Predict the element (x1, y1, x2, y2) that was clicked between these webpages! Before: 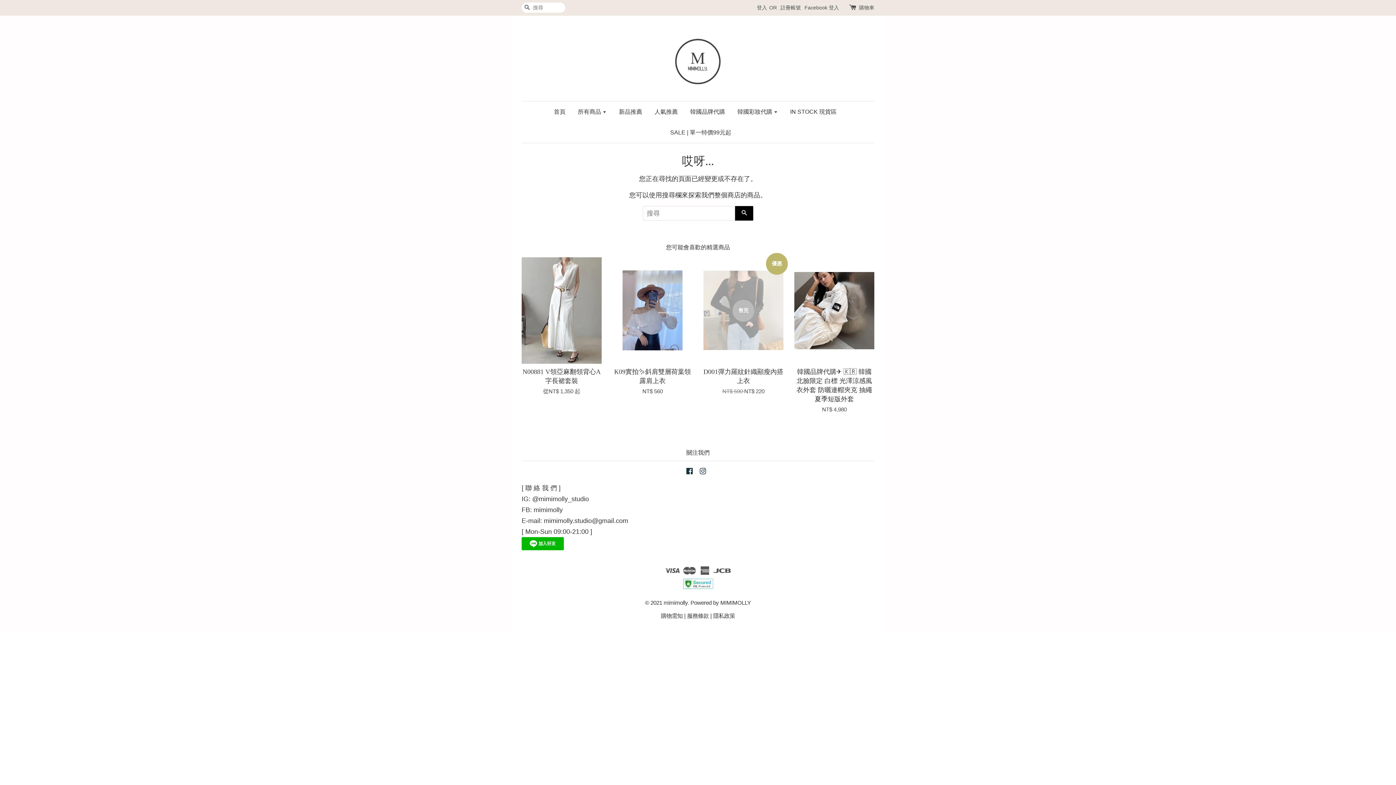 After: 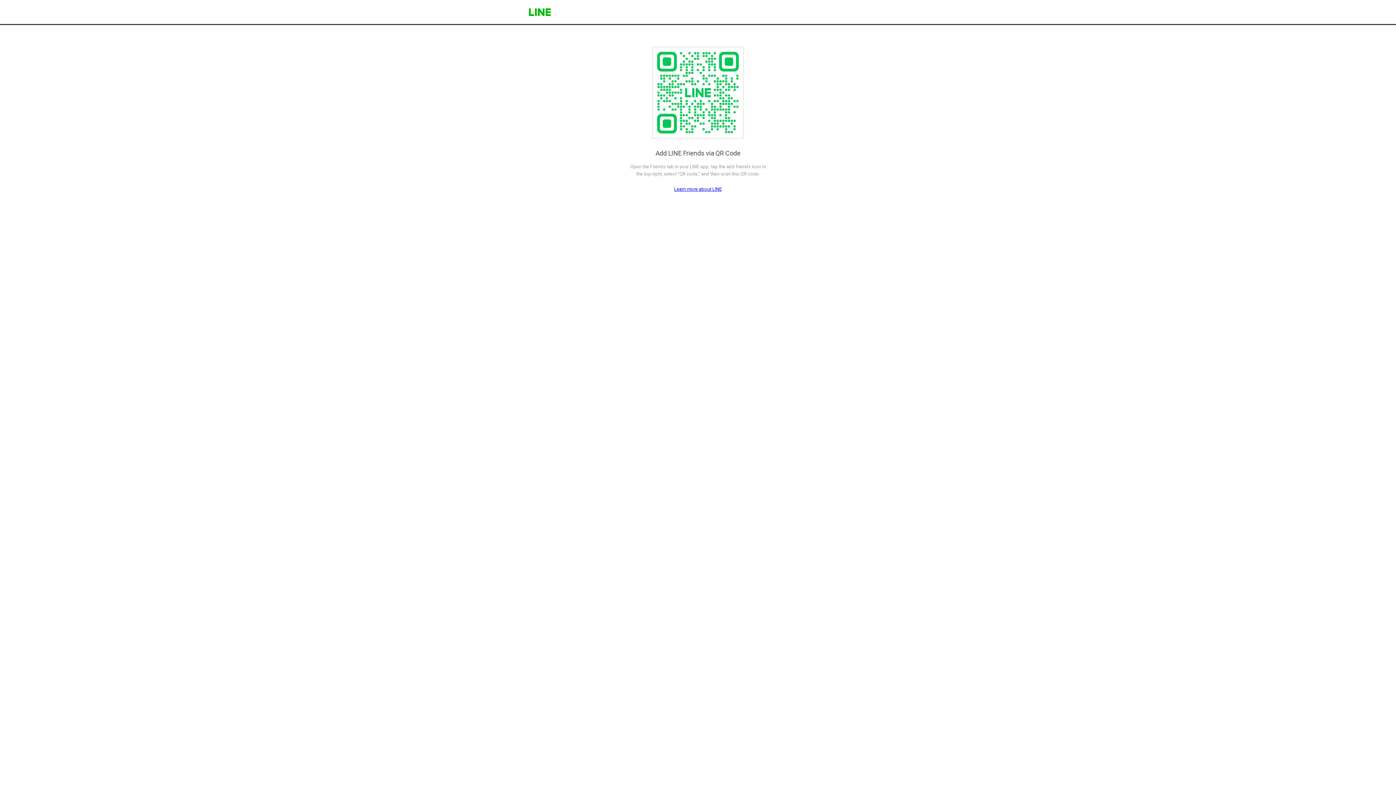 Action: bbox: (521, 544, 564, 552)